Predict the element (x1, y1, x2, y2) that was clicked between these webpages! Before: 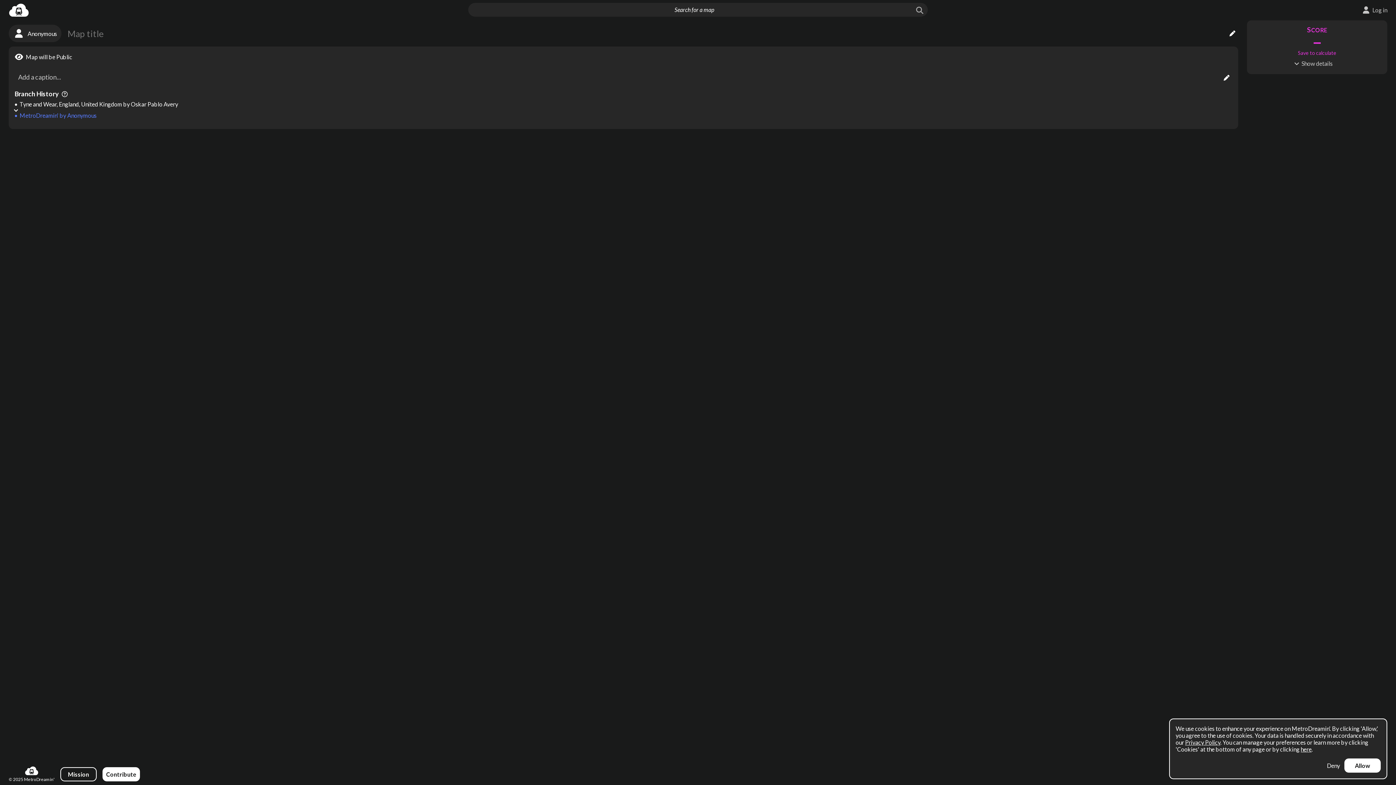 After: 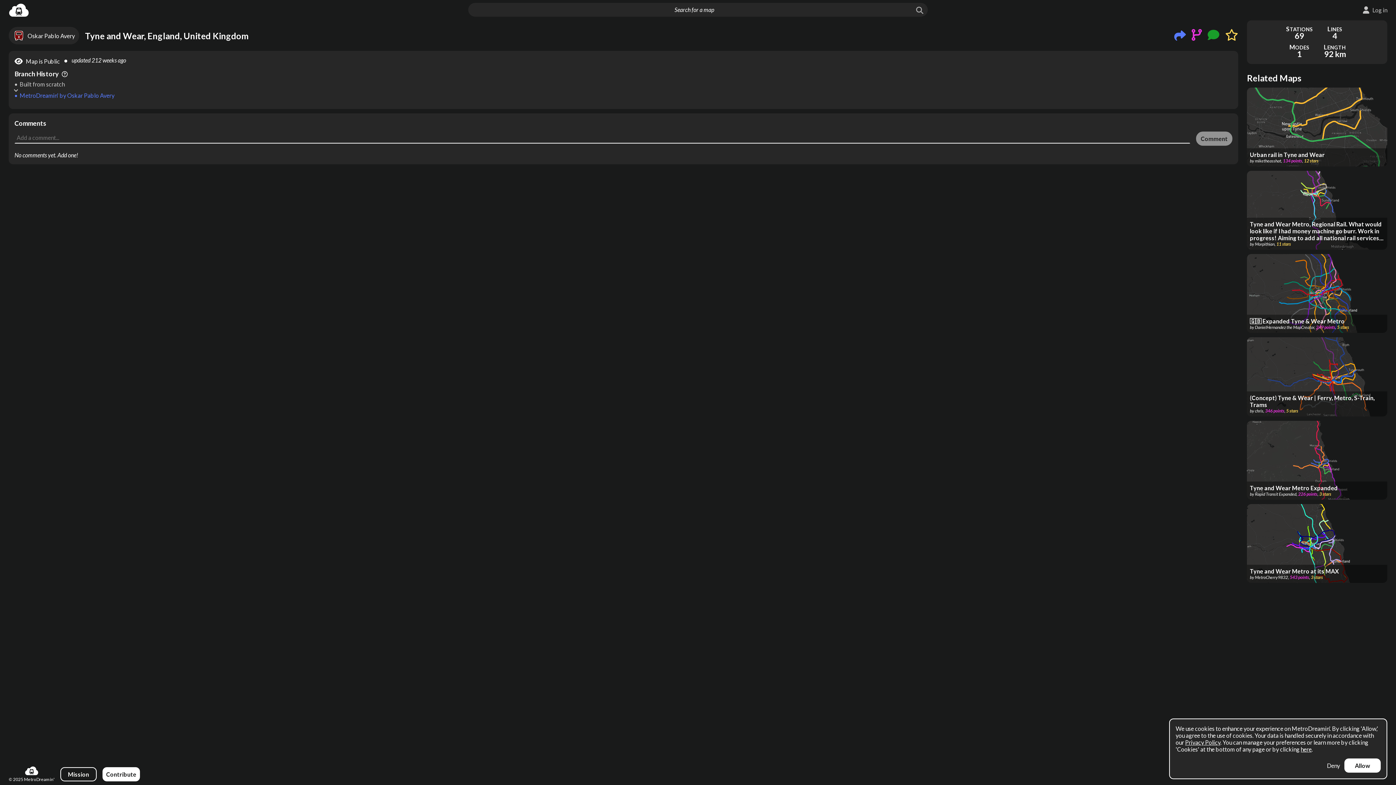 Action: bbox: (19, 100, 178, 107) label: Tyne and Wear, England, United Kingdom by Oskar Pablo Avery